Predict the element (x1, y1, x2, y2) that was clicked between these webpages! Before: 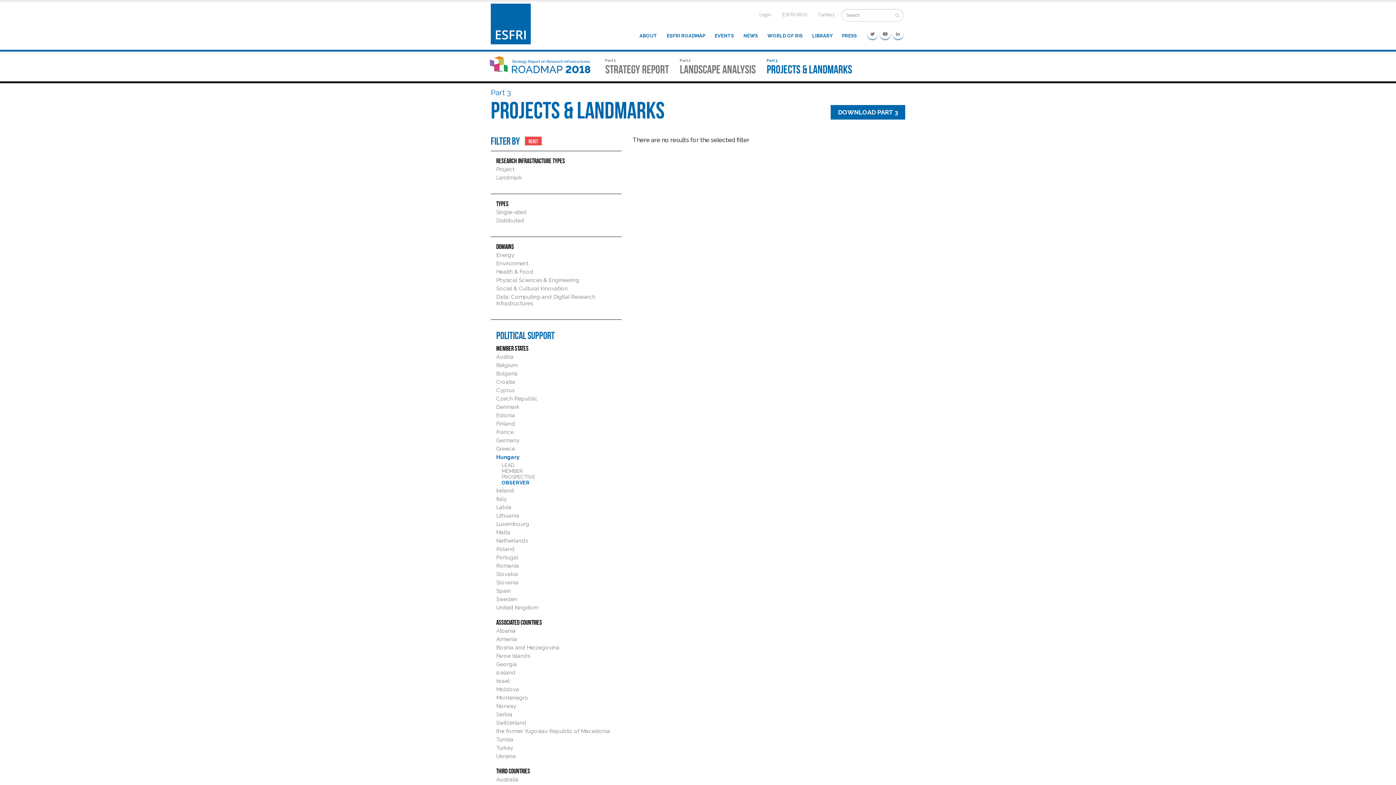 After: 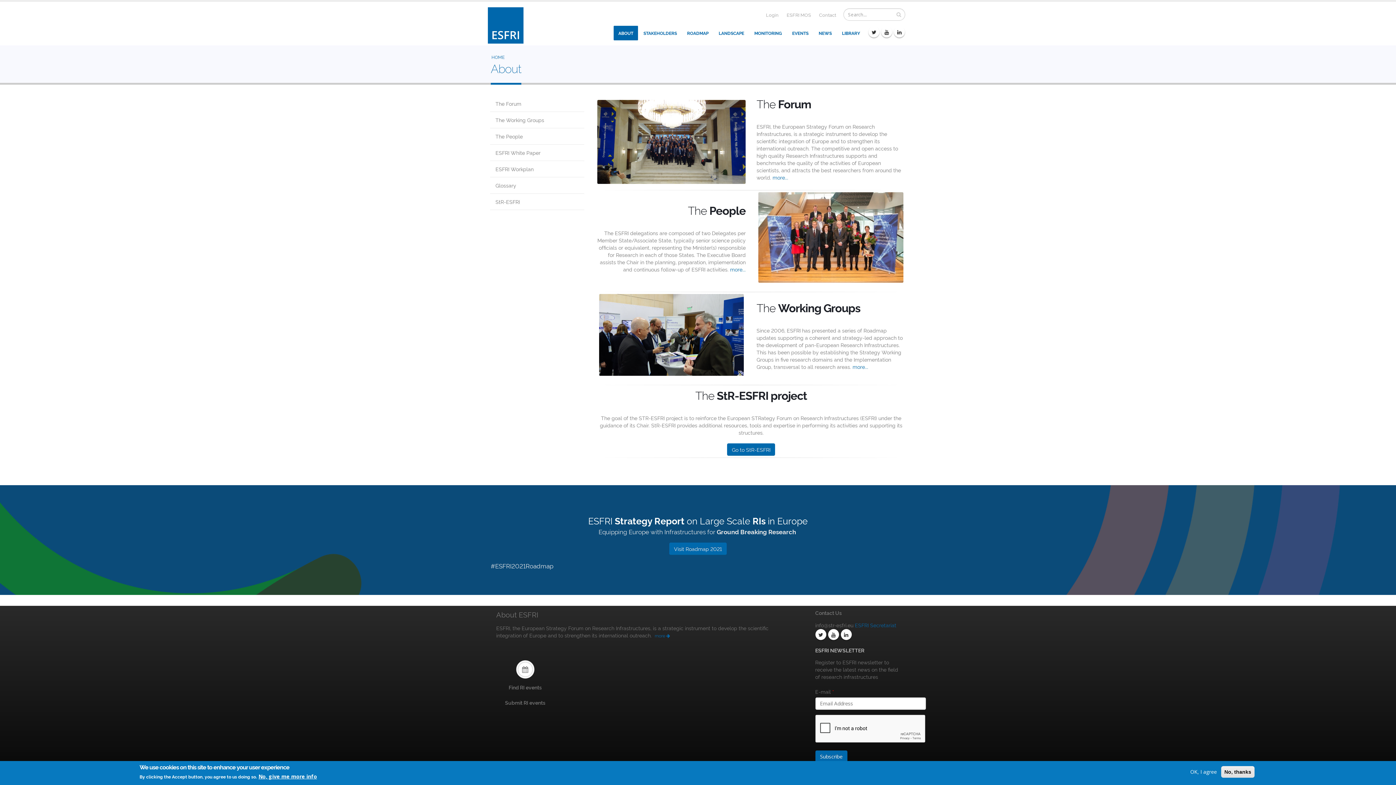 Action: bbox: (634, 28, 662, 43) label: ABOUT